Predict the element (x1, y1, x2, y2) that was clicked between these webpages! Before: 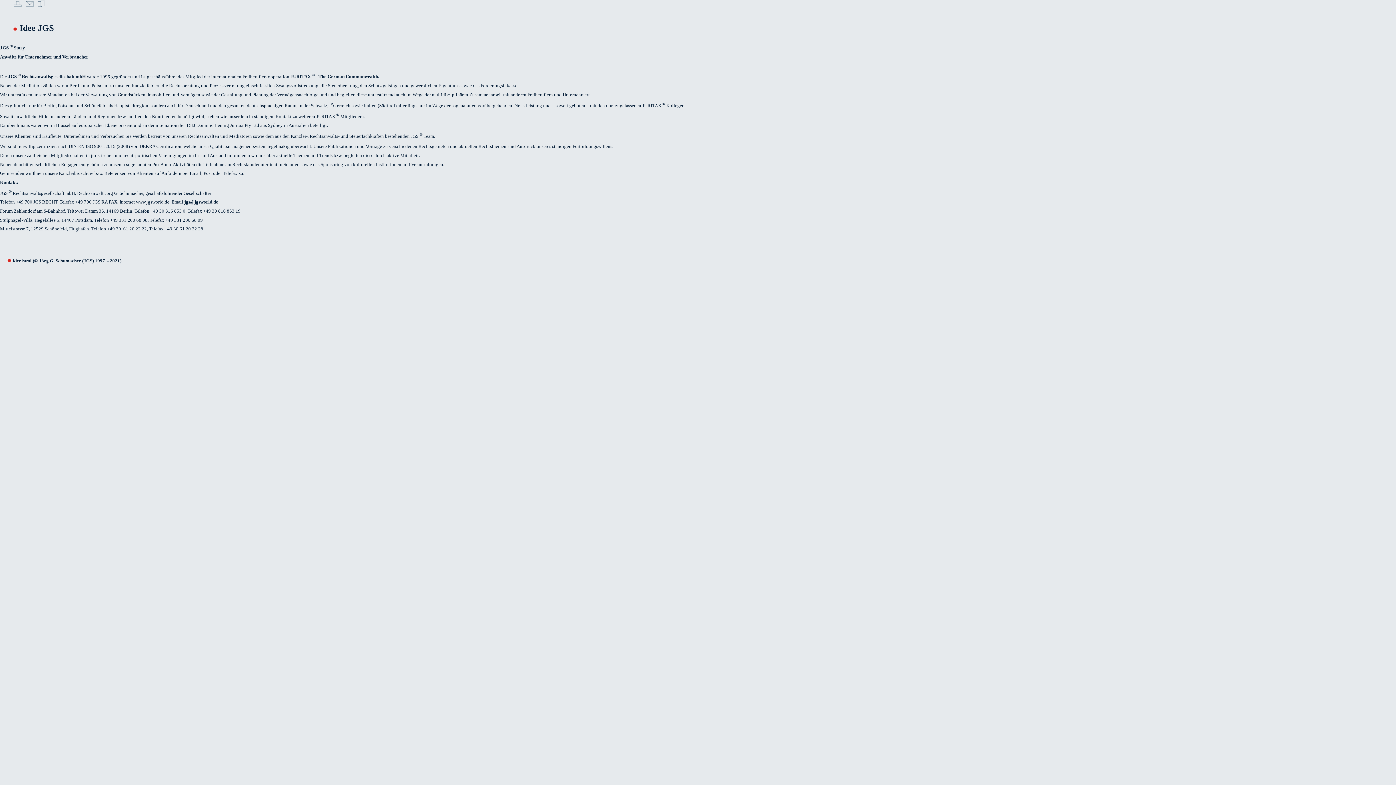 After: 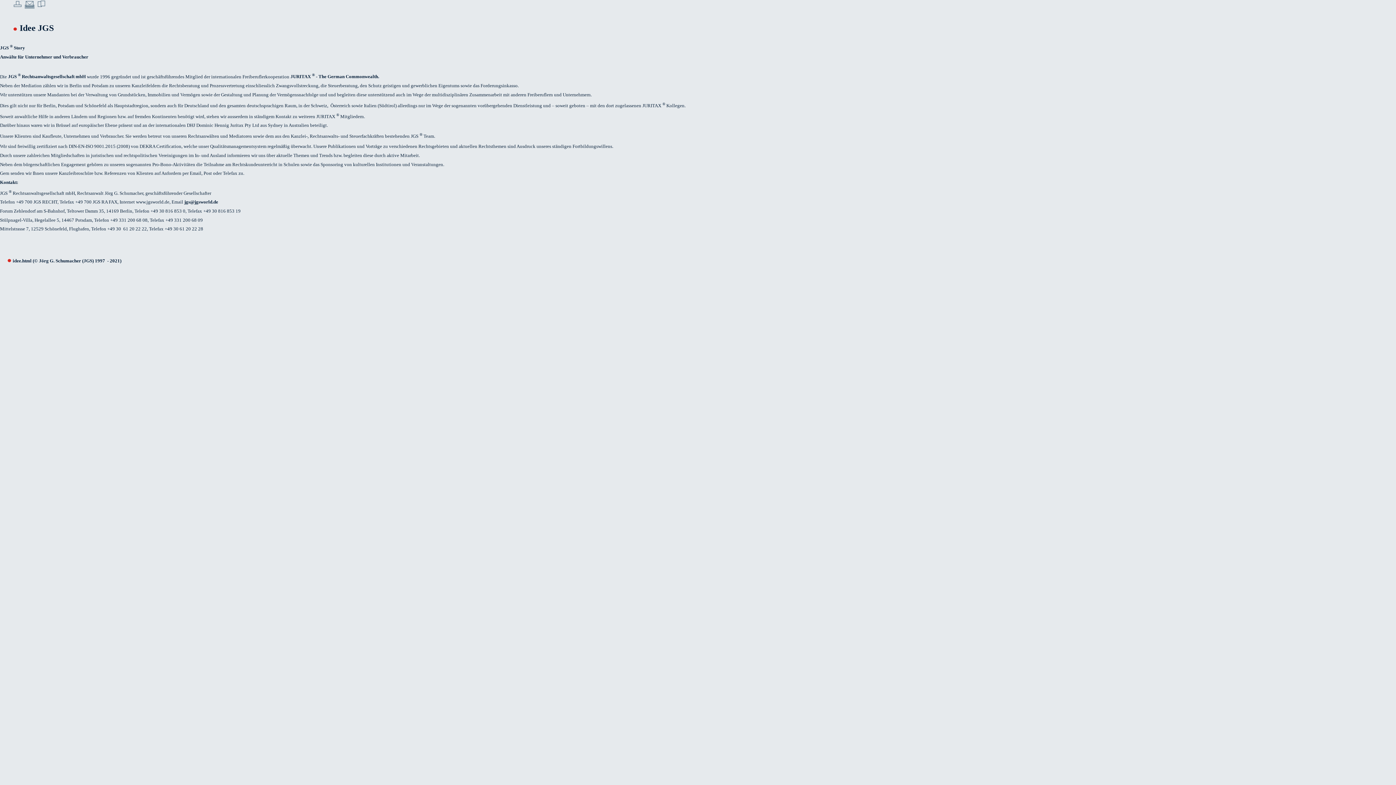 Action: bbox: (24, 4, 34, 8)